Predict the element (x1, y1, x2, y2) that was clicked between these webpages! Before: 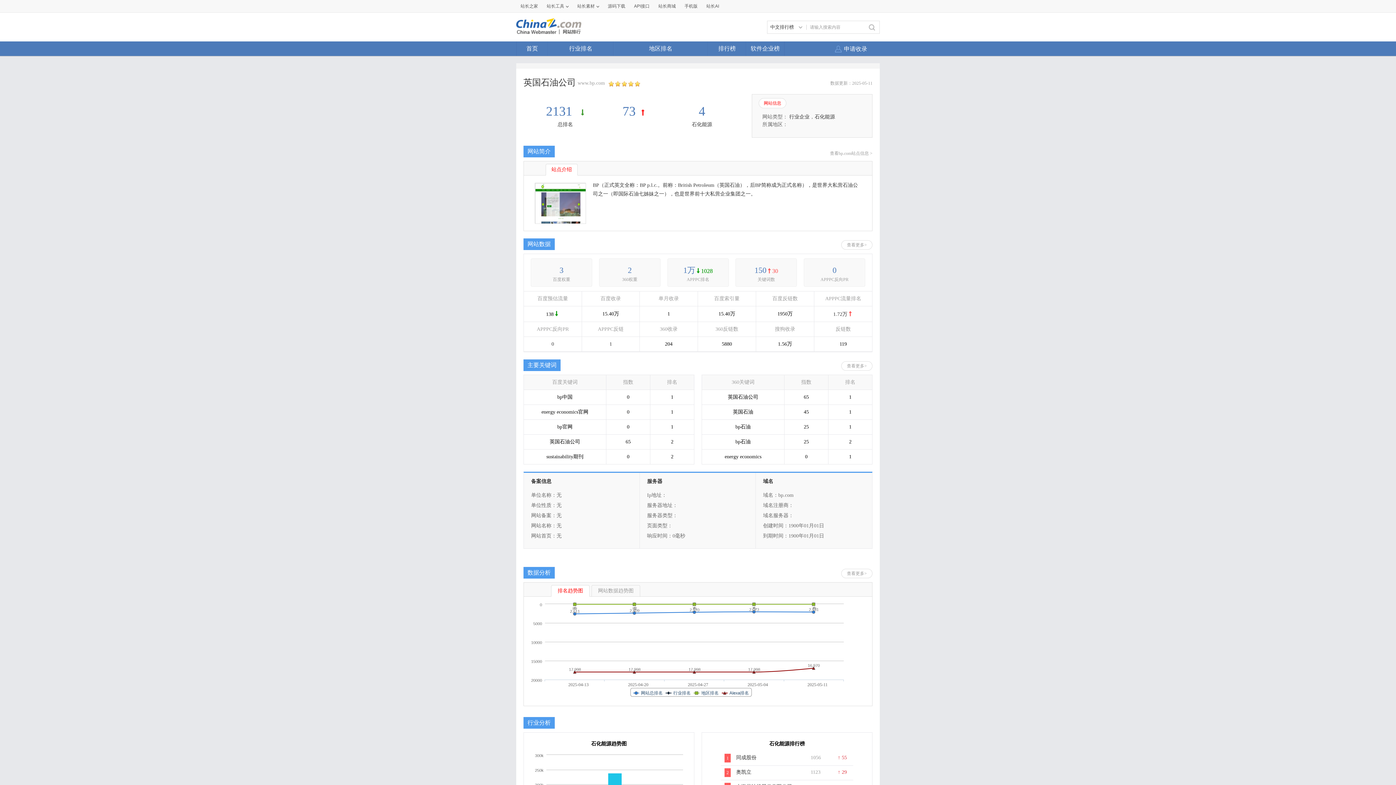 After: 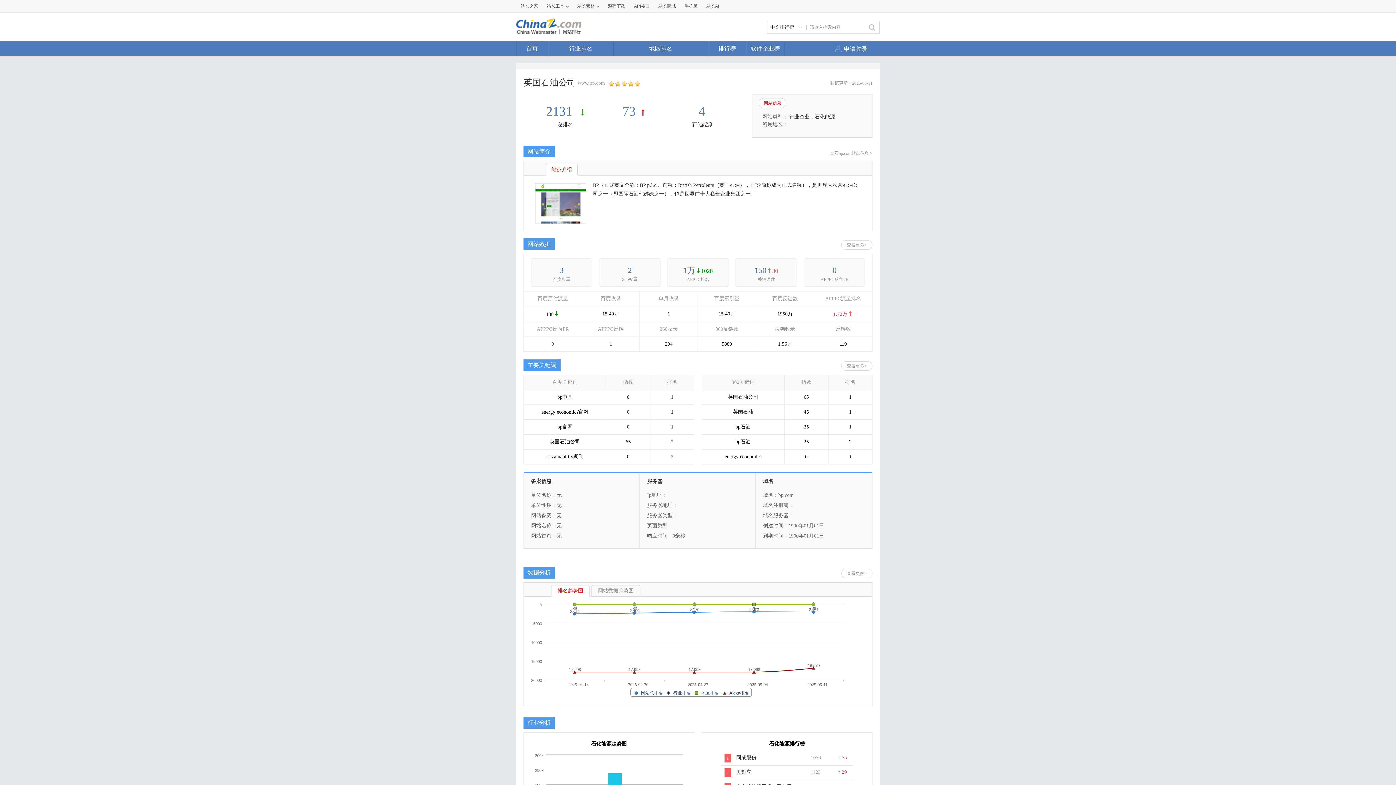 Action: label: 1.72万 bbox: (833, 311, 853, 317)